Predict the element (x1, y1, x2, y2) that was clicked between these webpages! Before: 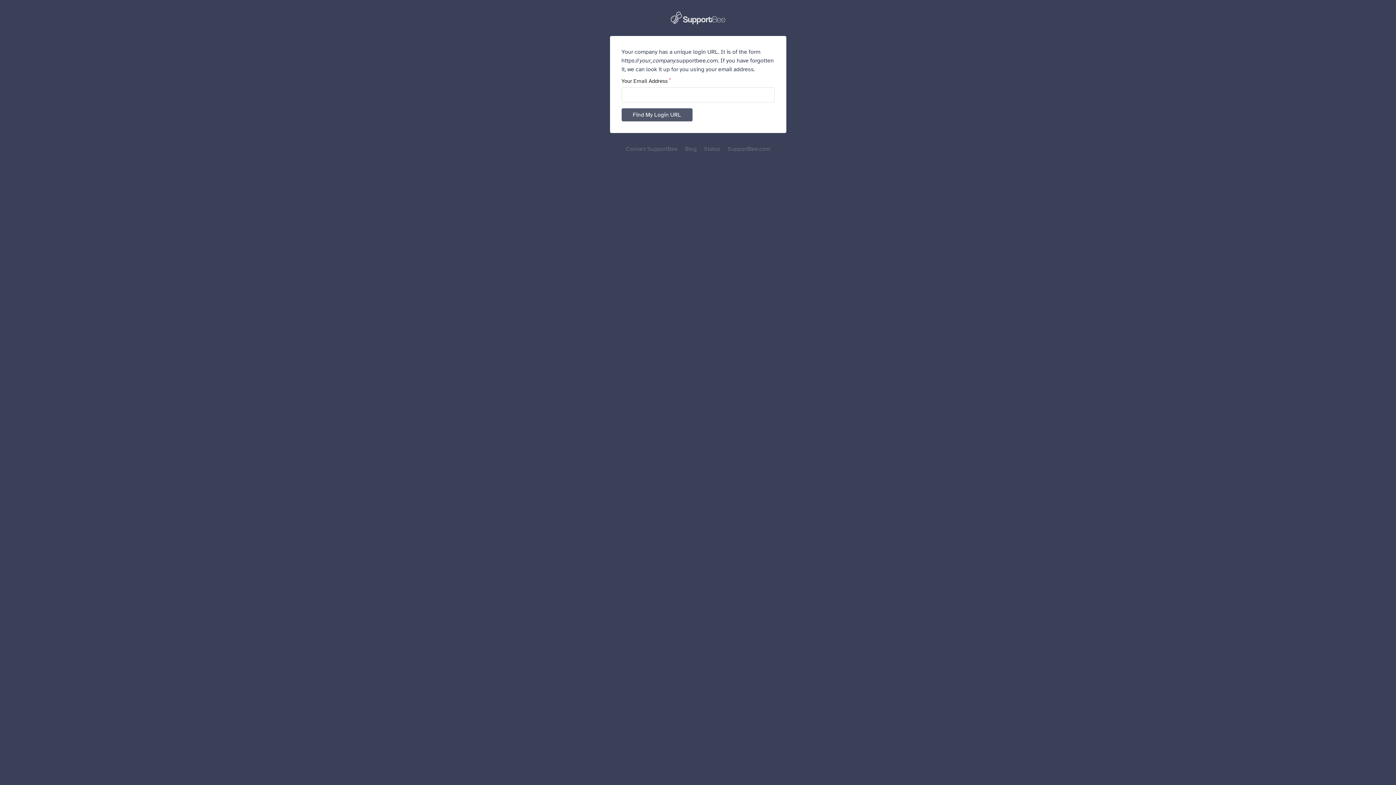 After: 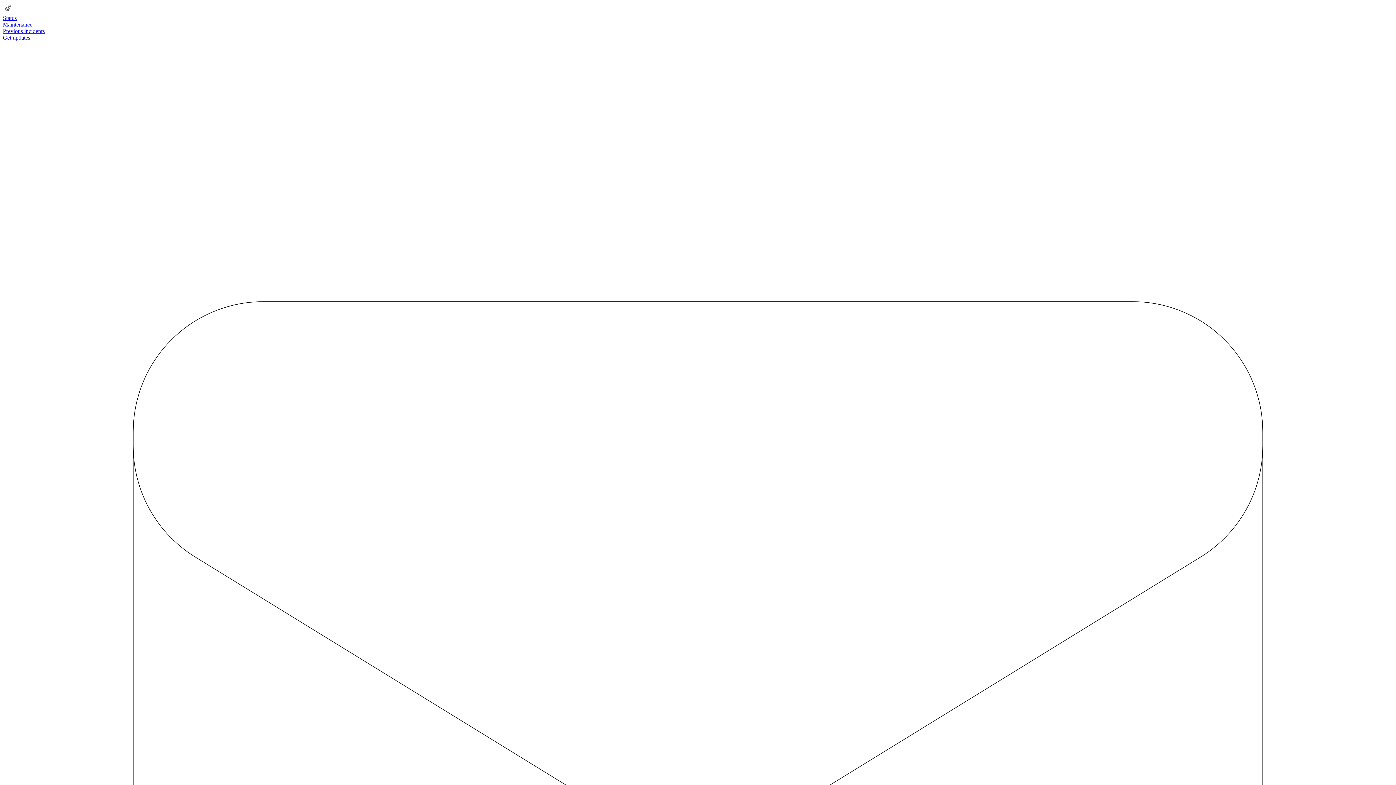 Action: bbox: (704, 145, 720, 152) label: Status